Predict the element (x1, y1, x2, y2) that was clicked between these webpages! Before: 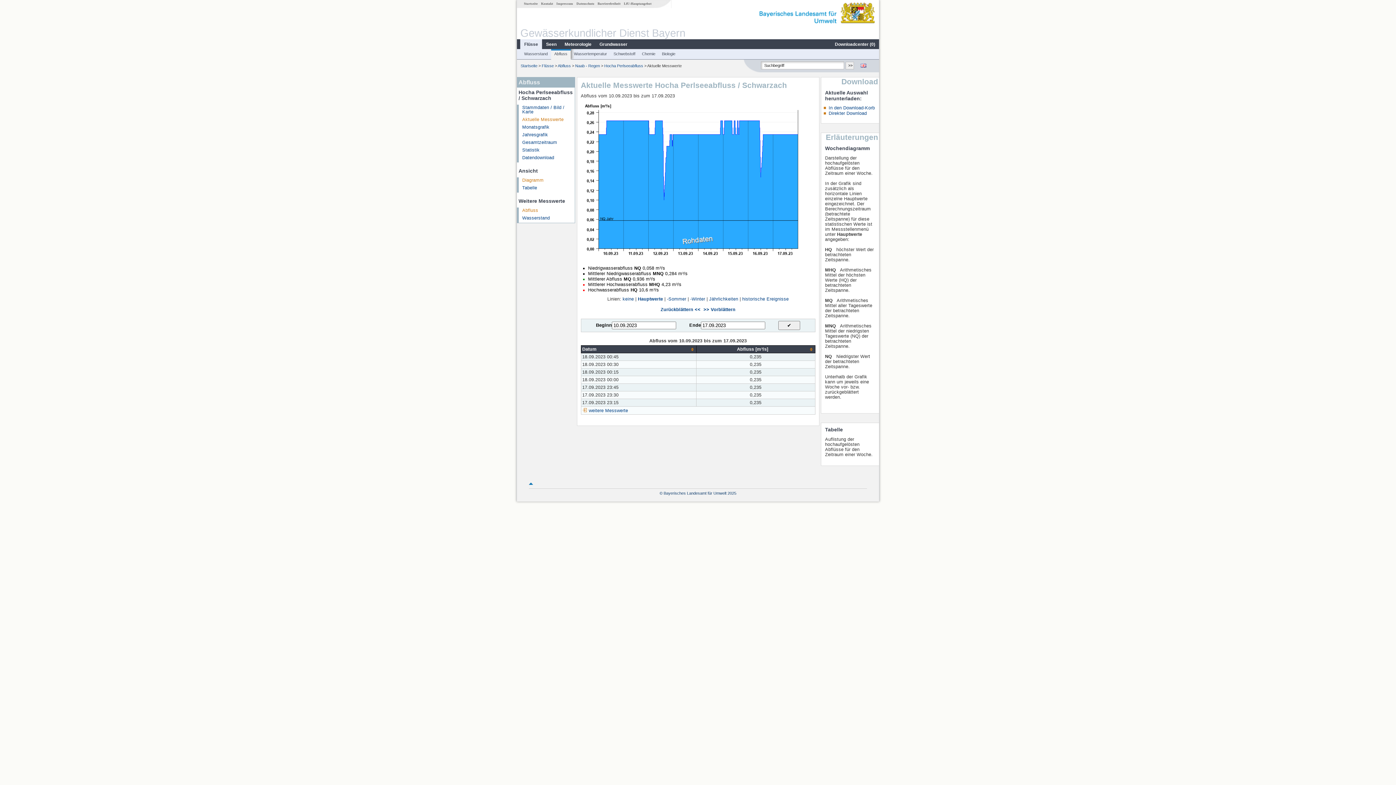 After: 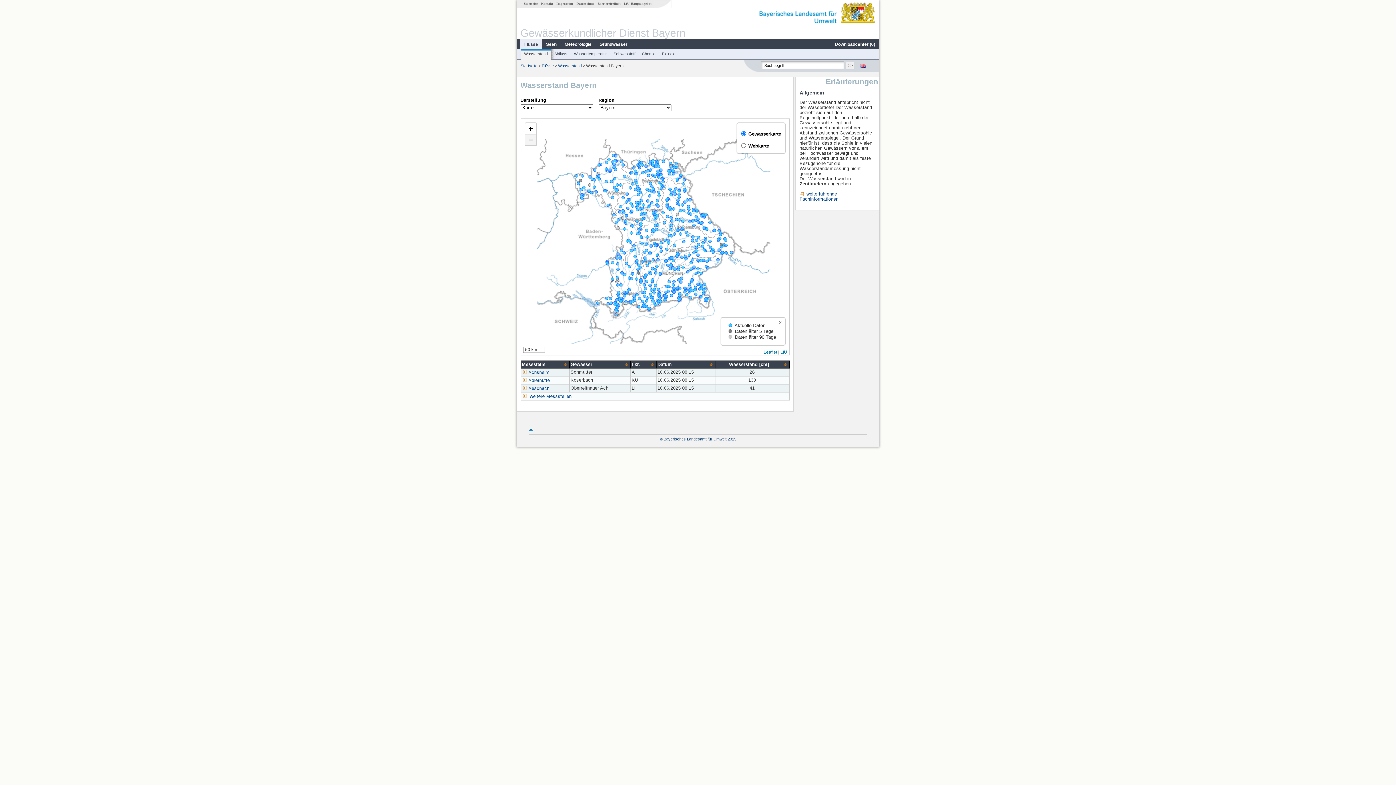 Action: bbox: (520, 41, 542, 47) label: Flüsse